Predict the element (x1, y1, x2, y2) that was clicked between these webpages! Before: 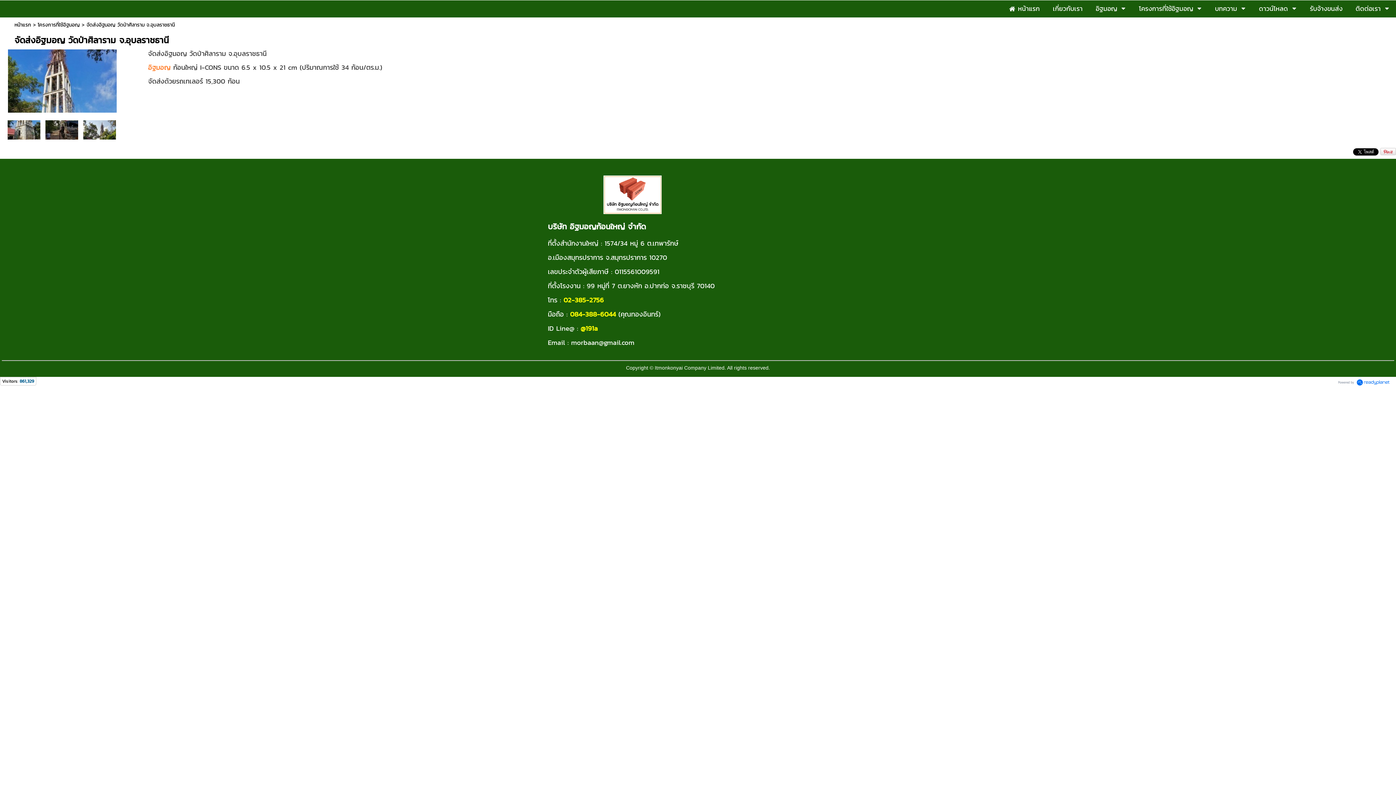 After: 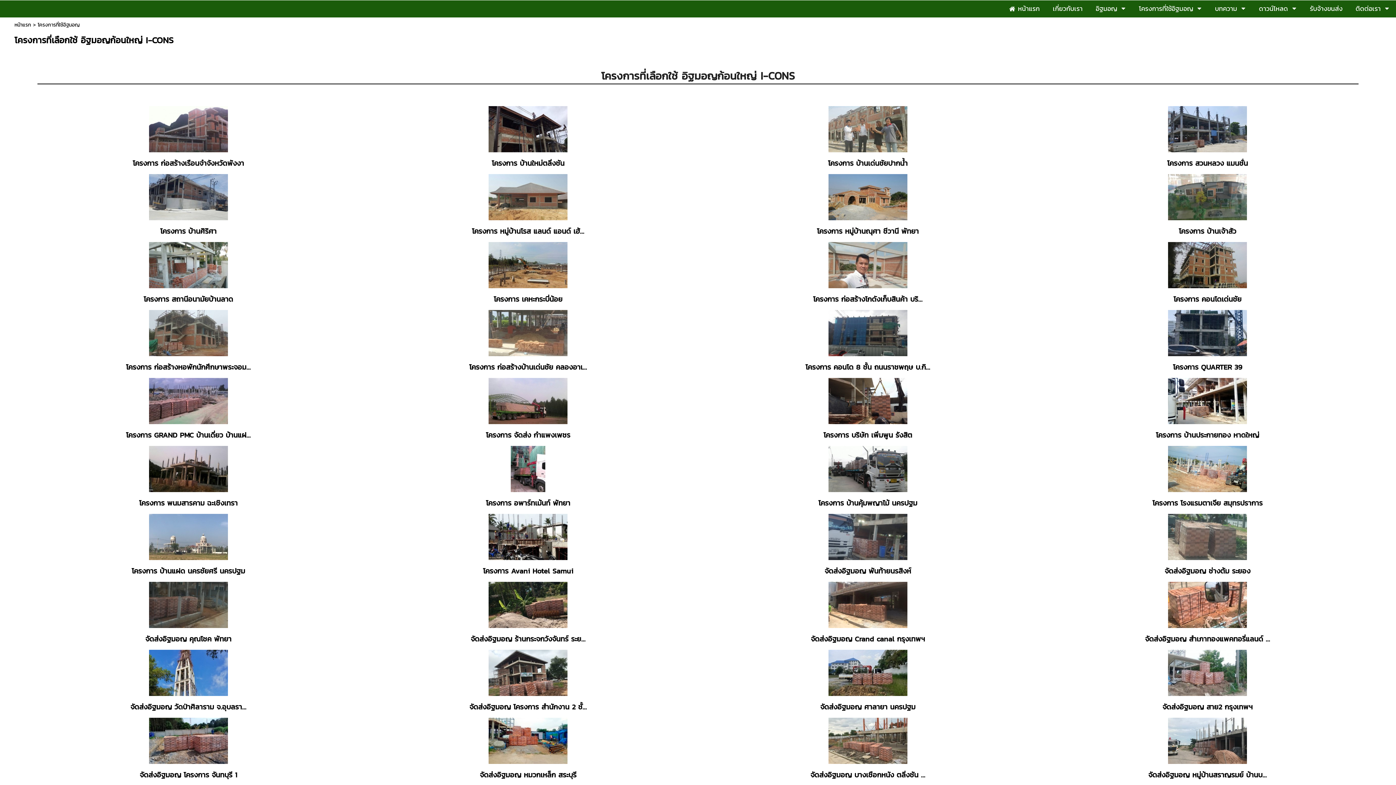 Action: label: โครงการที่ใช้อิฐมอญ bbox: (37, 21, 79, 28)